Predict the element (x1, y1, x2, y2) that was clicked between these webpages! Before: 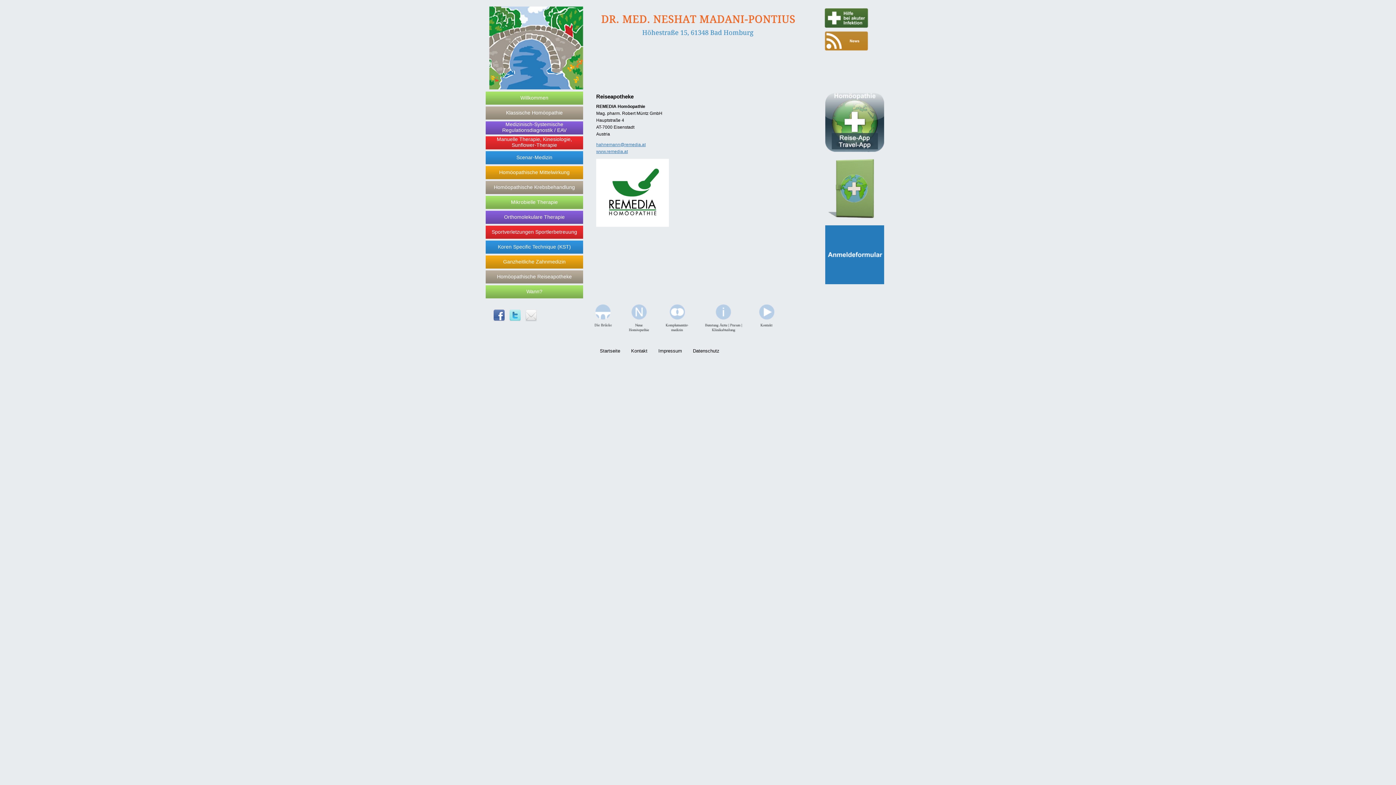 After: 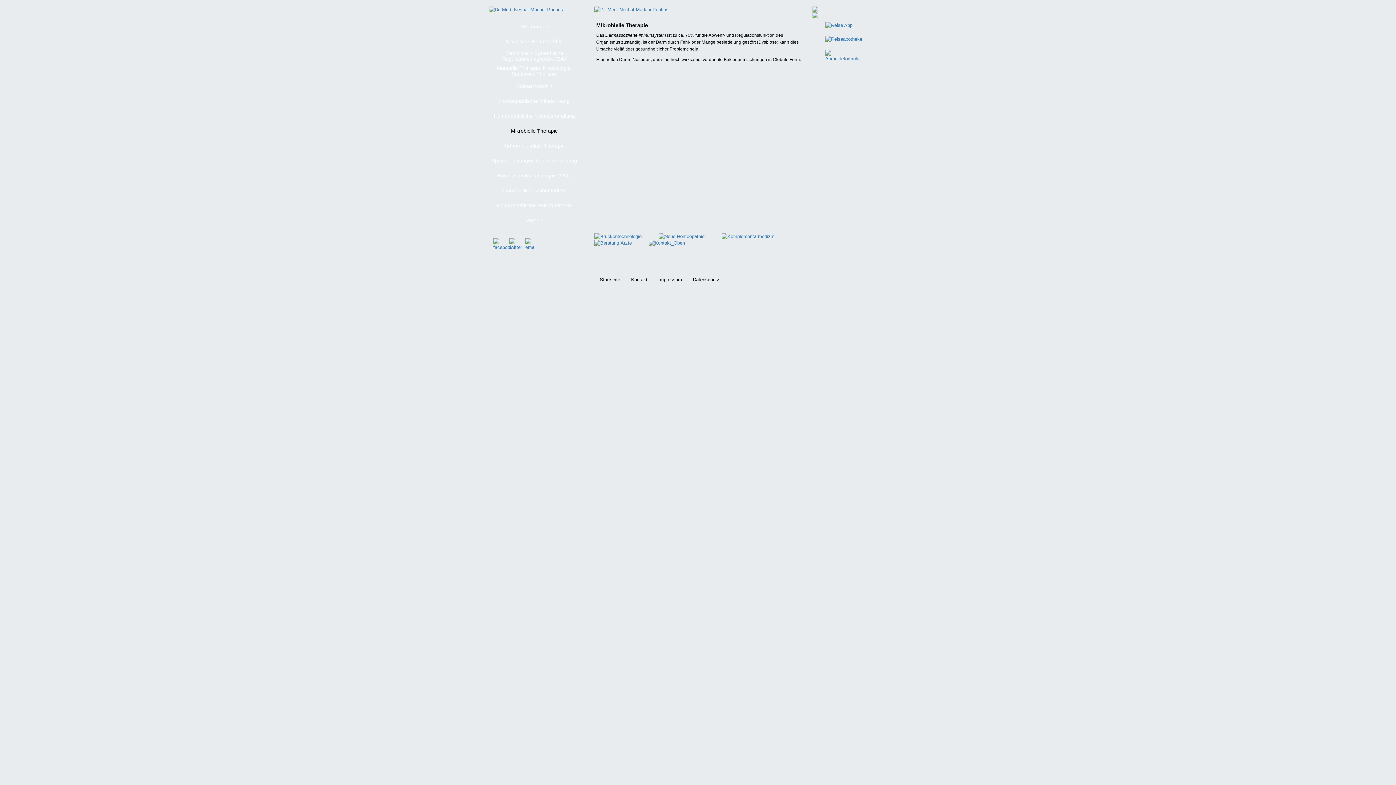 Action: label: Mikrobielle Therapie bbox: (485, 196, 583, 209)